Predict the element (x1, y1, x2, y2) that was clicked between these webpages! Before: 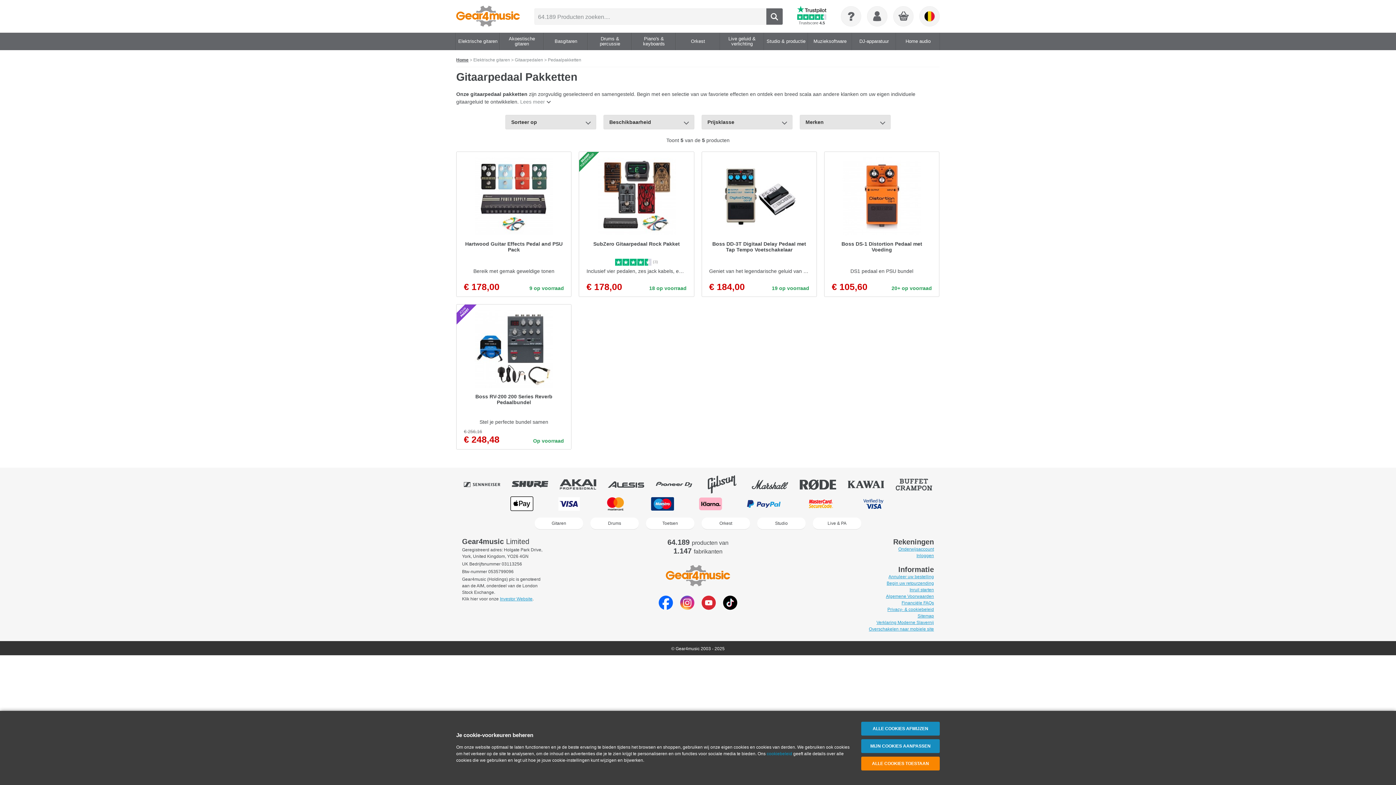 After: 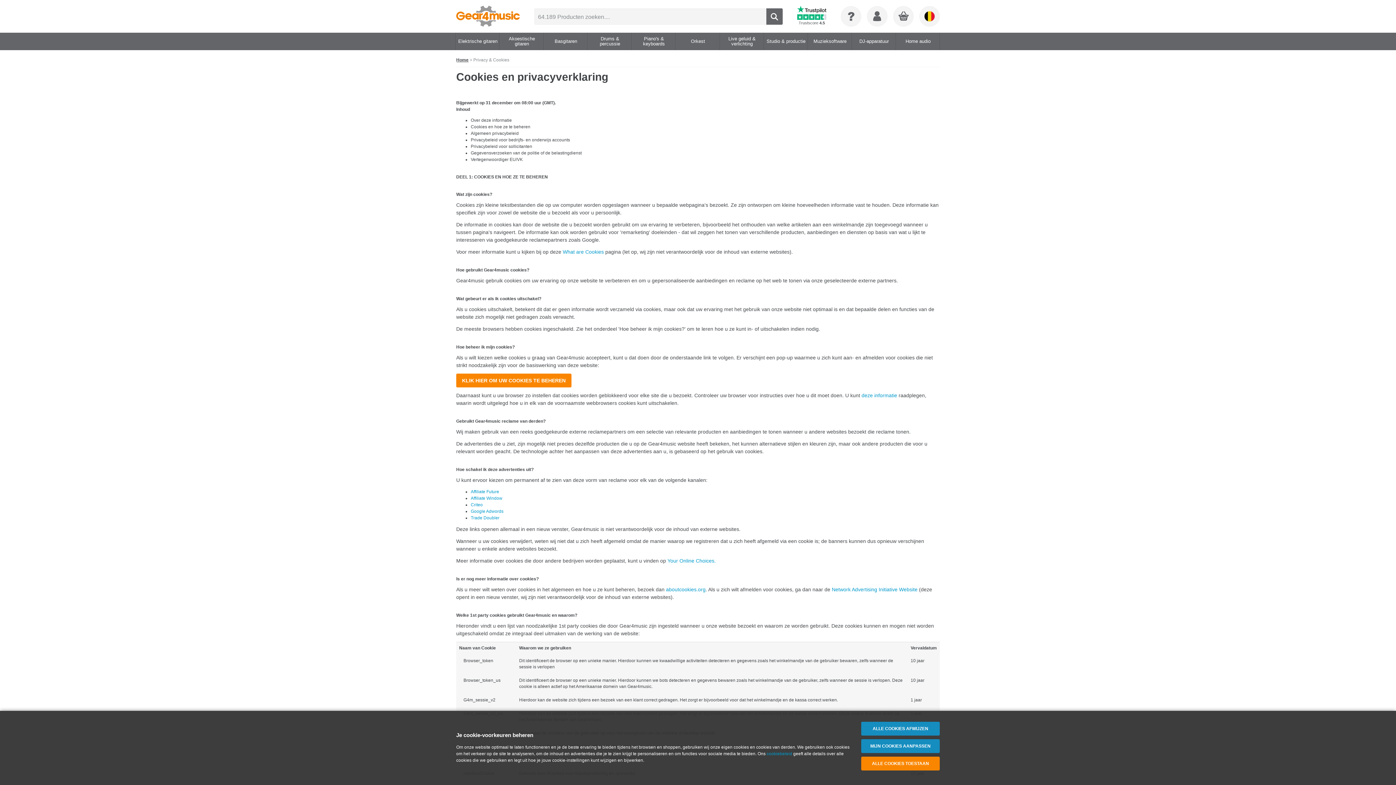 Action: bbox: (766, 751, 793, 756) label: cookiebeleid 